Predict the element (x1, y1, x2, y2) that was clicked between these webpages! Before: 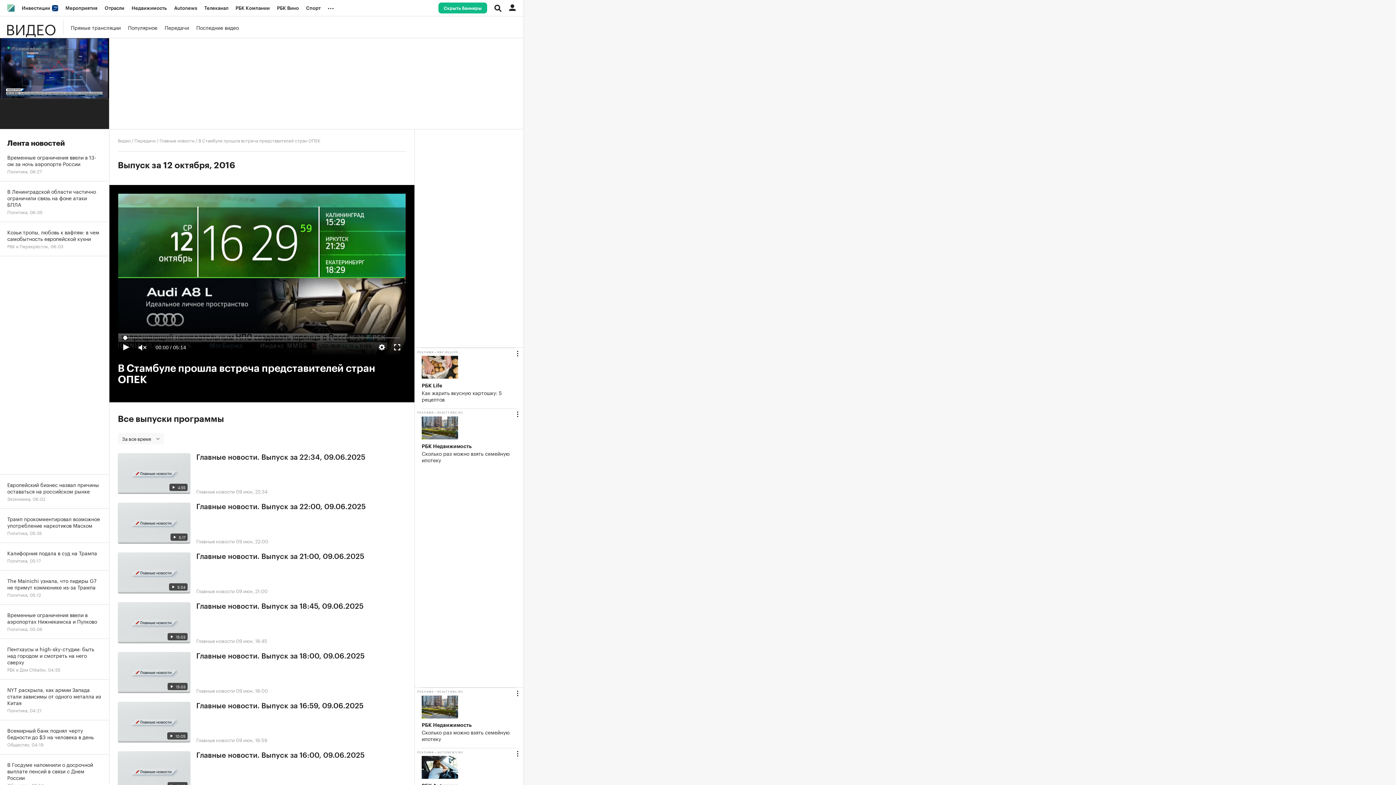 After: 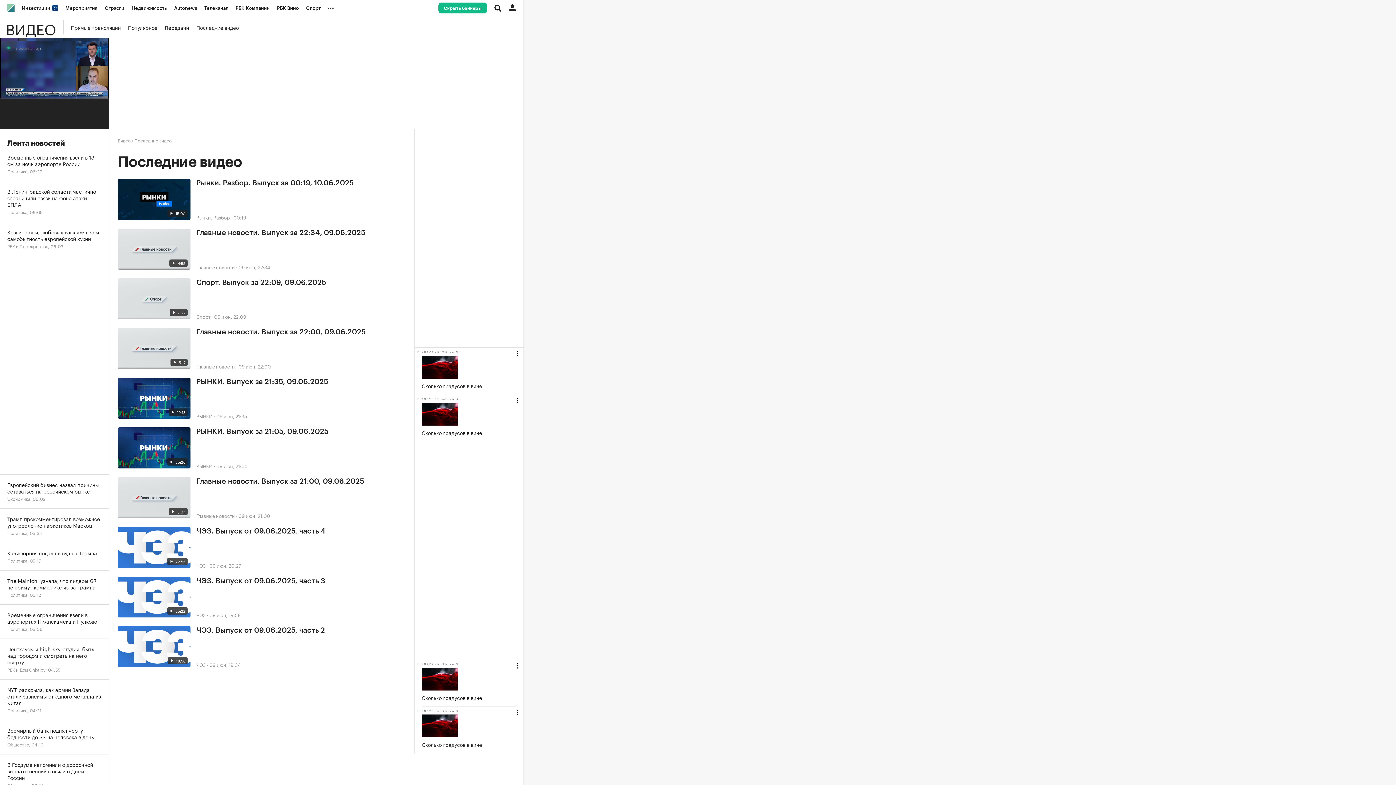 Action: bbox: (196, 22, 238, 31) label: Последние видео